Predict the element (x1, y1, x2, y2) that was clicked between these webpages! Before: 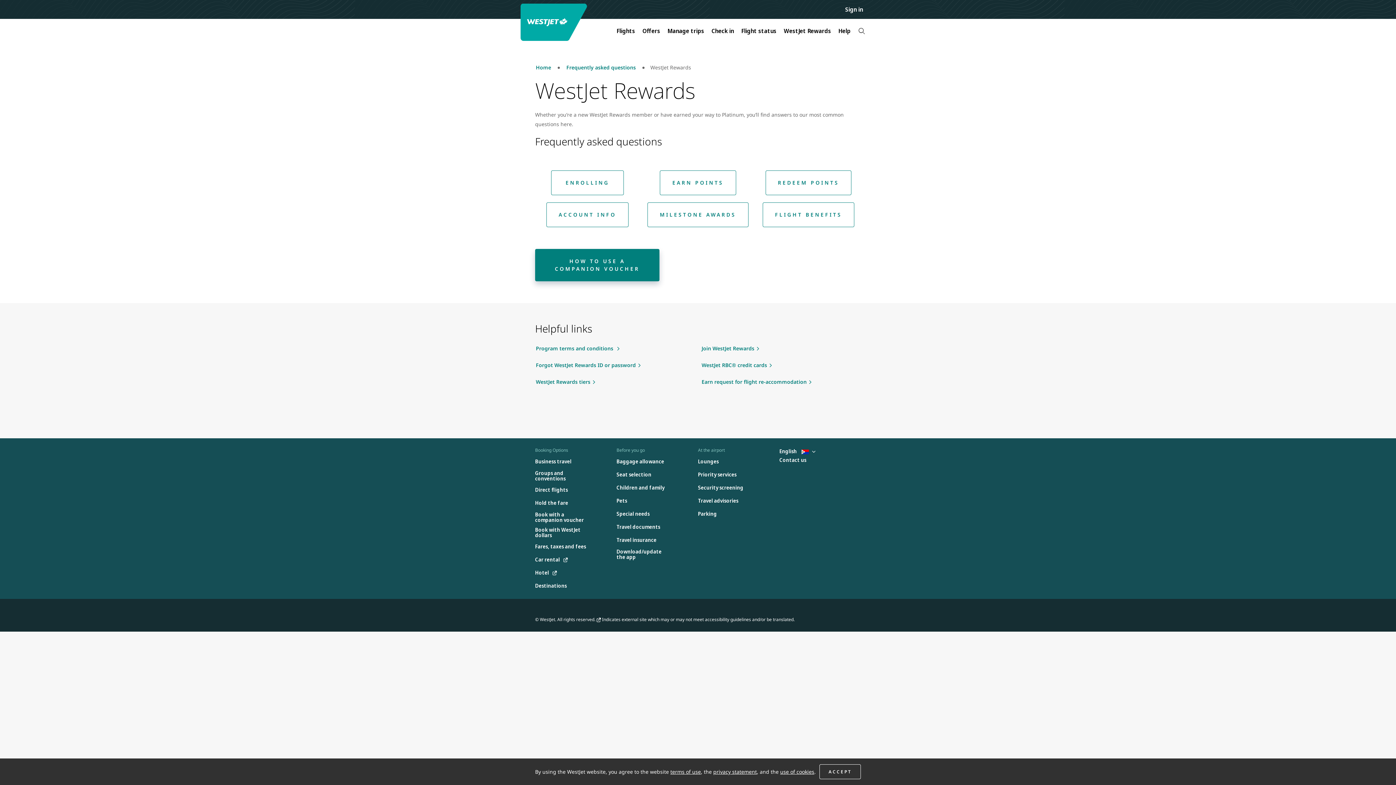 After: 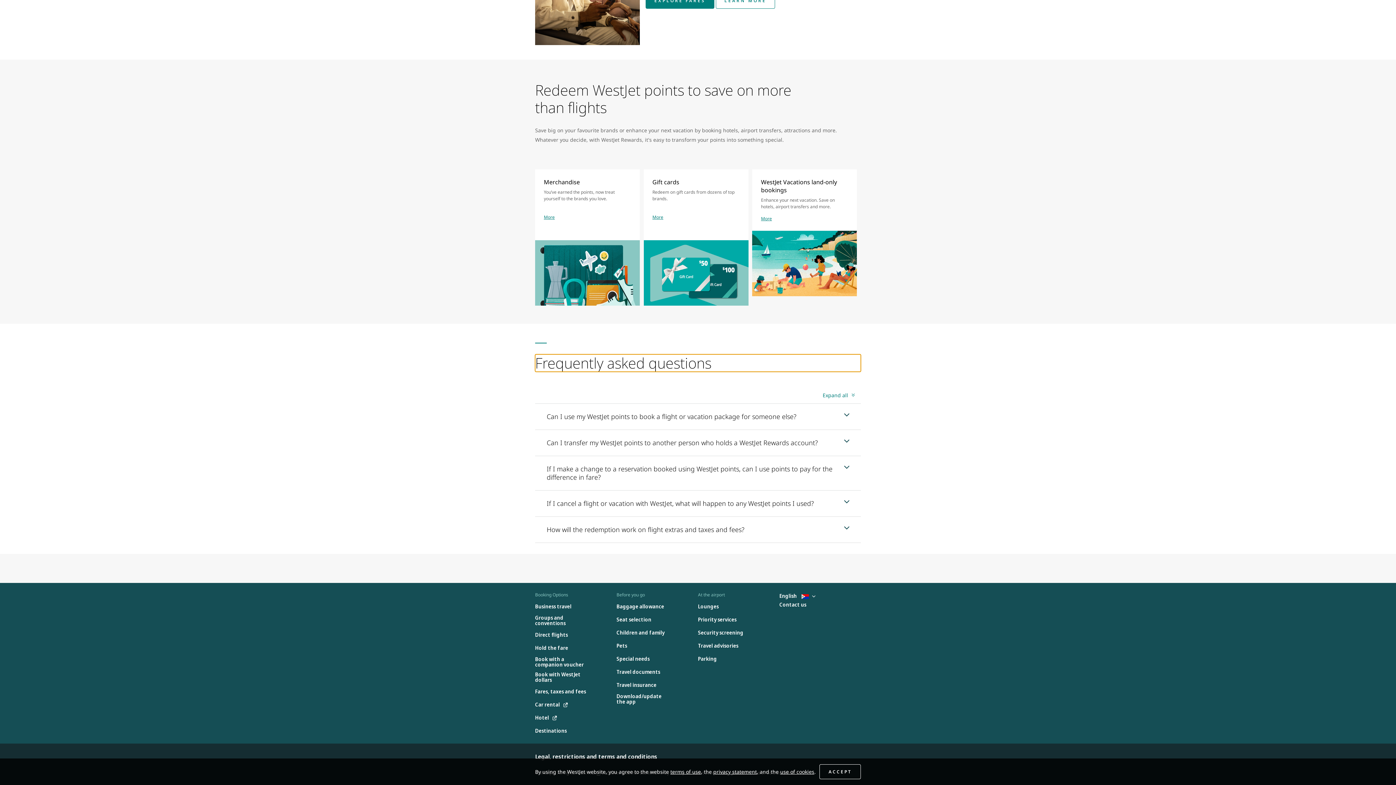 Action: label: REDEEM POINTS bbox: (765, 170, 851, 195)